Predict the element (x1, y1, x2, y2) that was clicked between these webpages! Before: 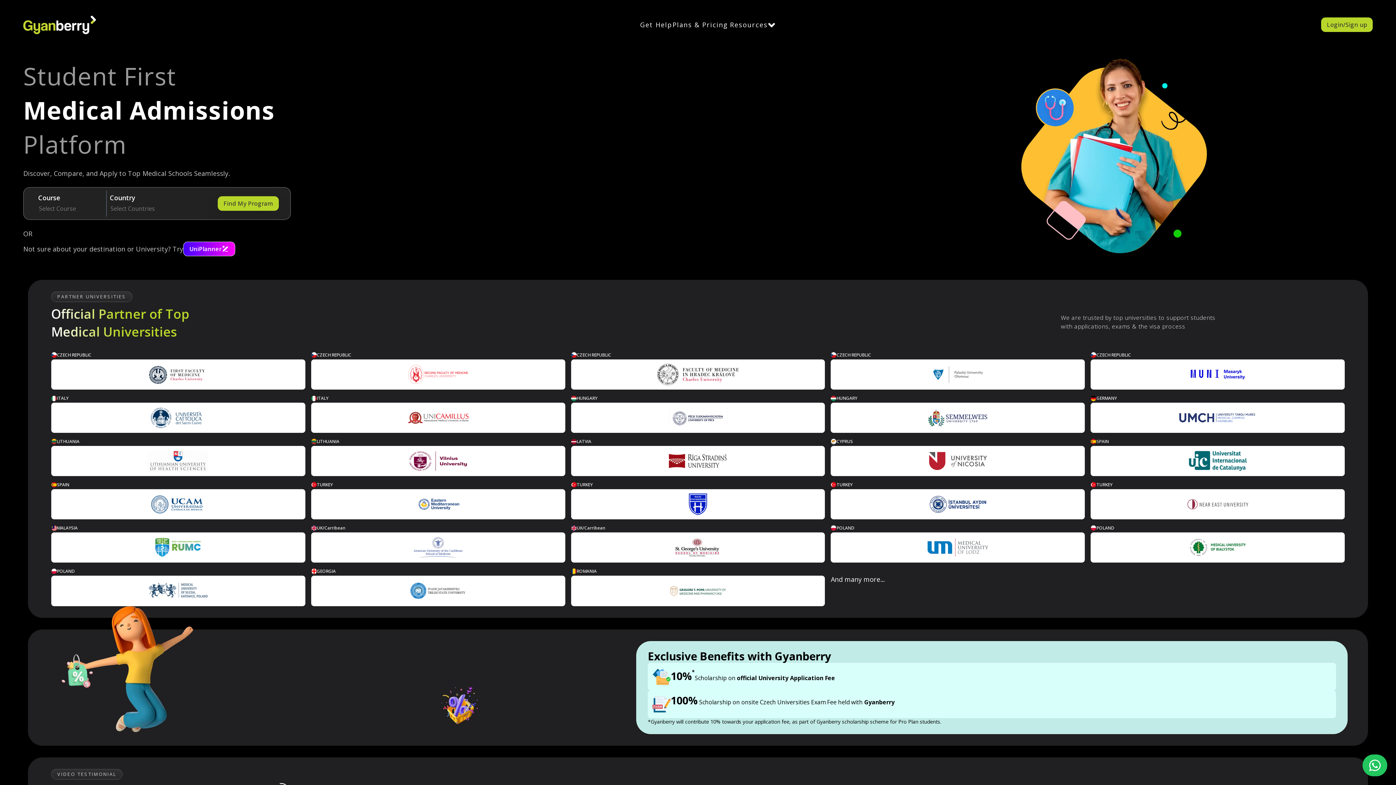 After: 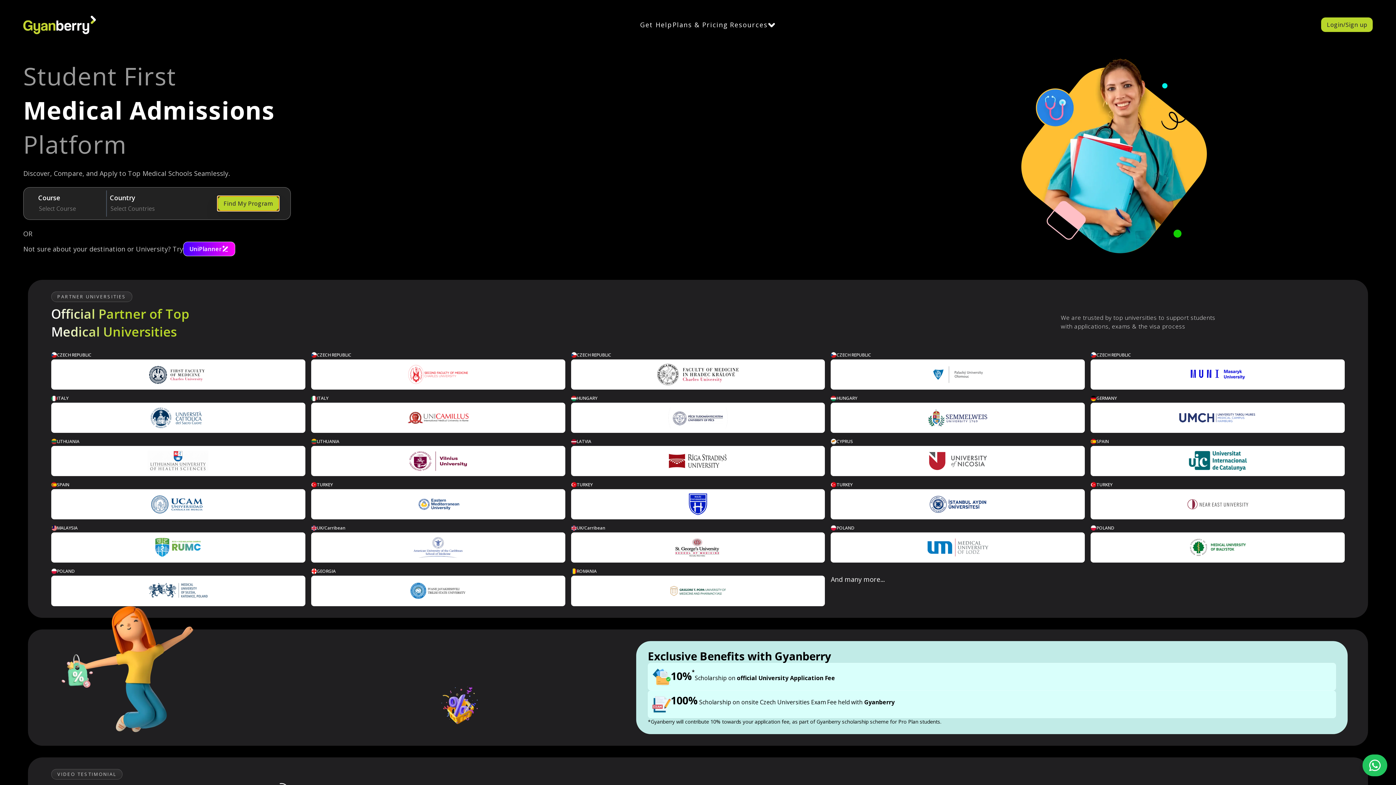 Action: label: Find My Program bbox: (217, 196, 278, 211)